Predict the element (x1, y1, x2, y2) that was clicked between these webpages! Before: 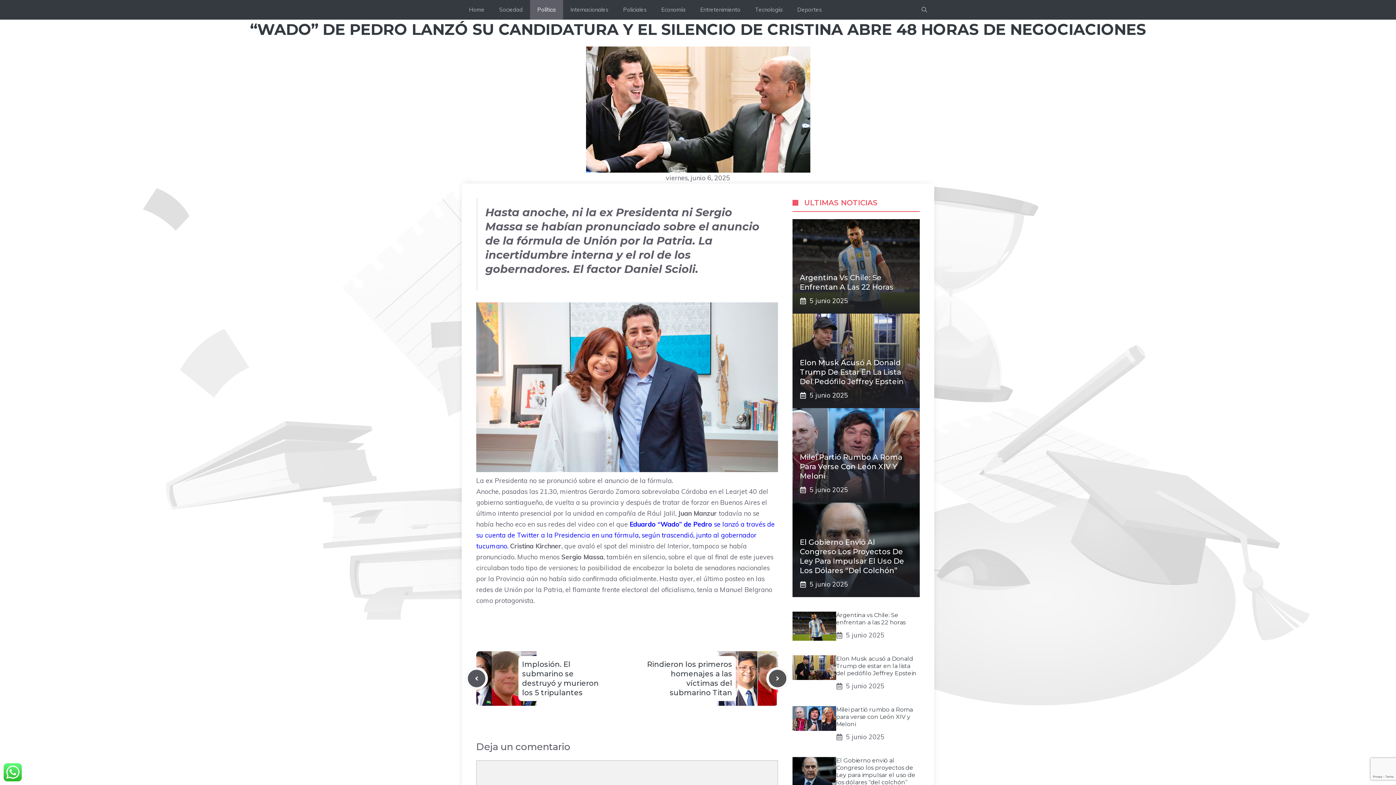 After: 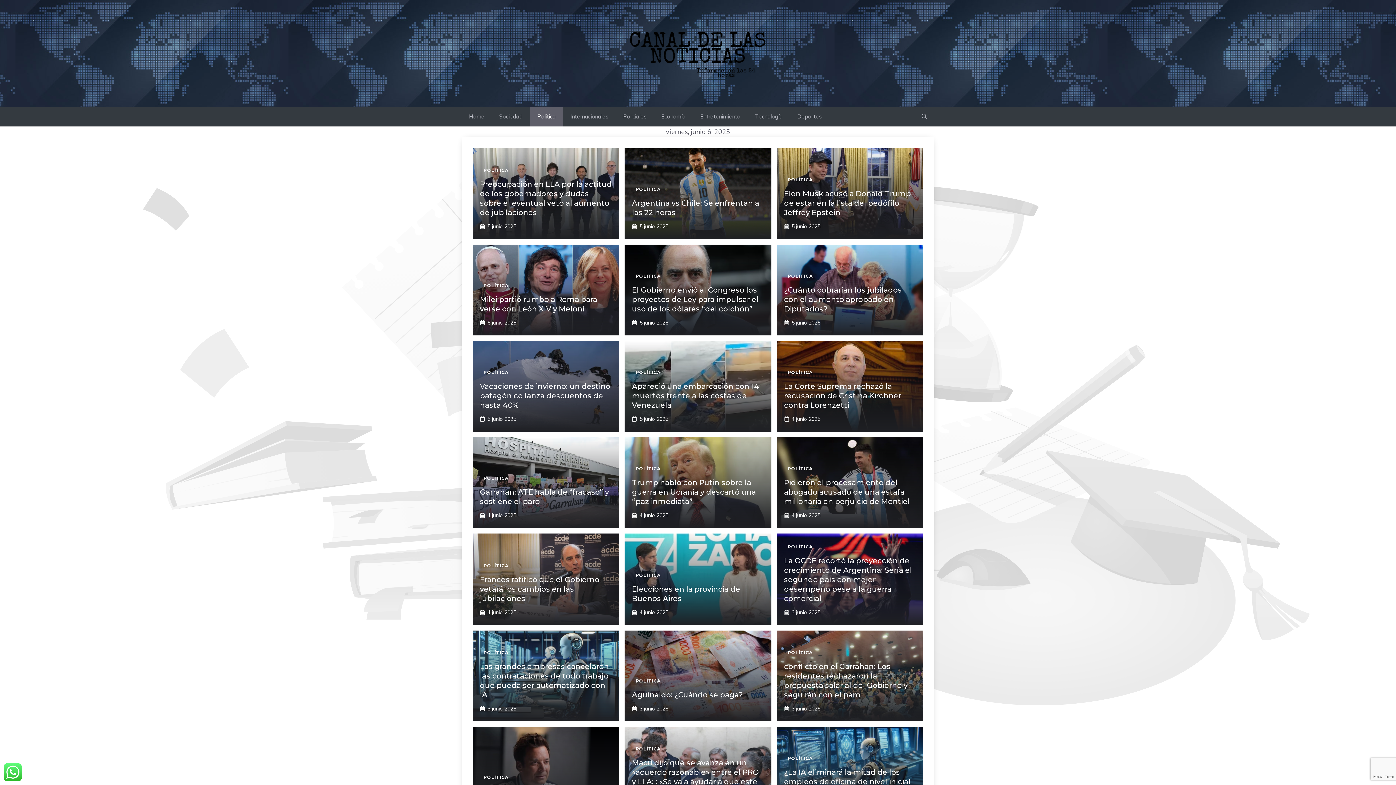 Action: bbox: (530, 0, 563, 19) label: Política